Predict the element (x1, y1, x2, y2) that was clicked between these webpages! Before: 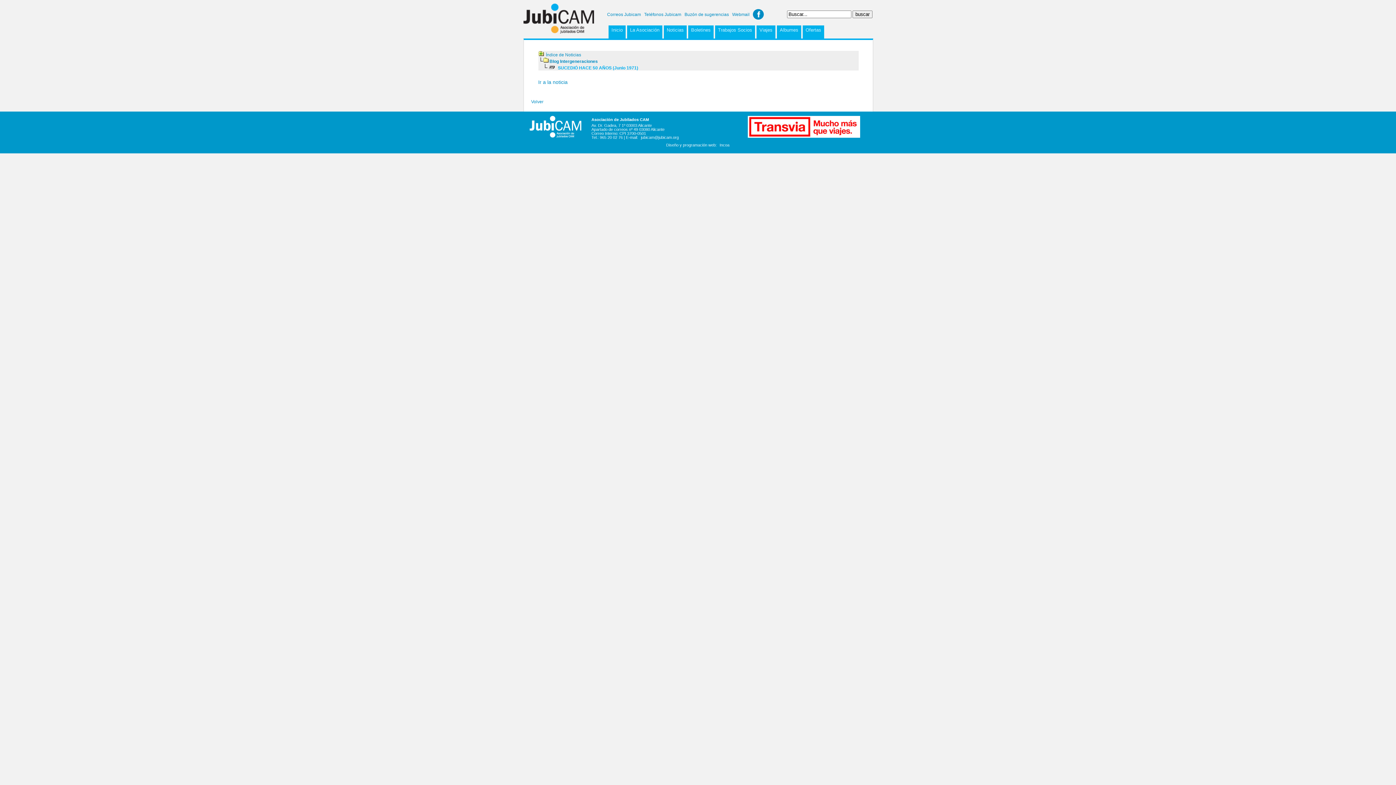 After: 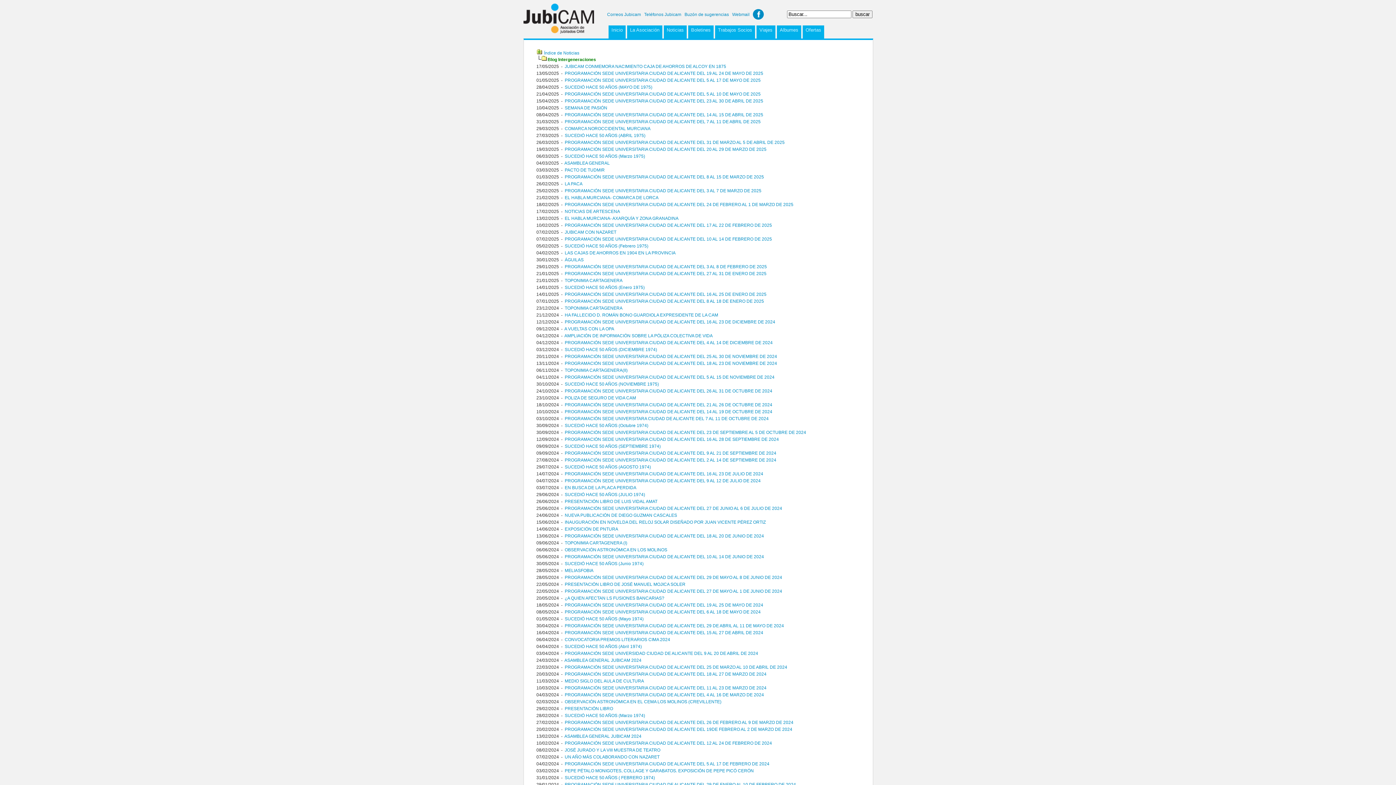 Action: label: Blog Intergeneraciones bbox: (549, 58, 598, 64)